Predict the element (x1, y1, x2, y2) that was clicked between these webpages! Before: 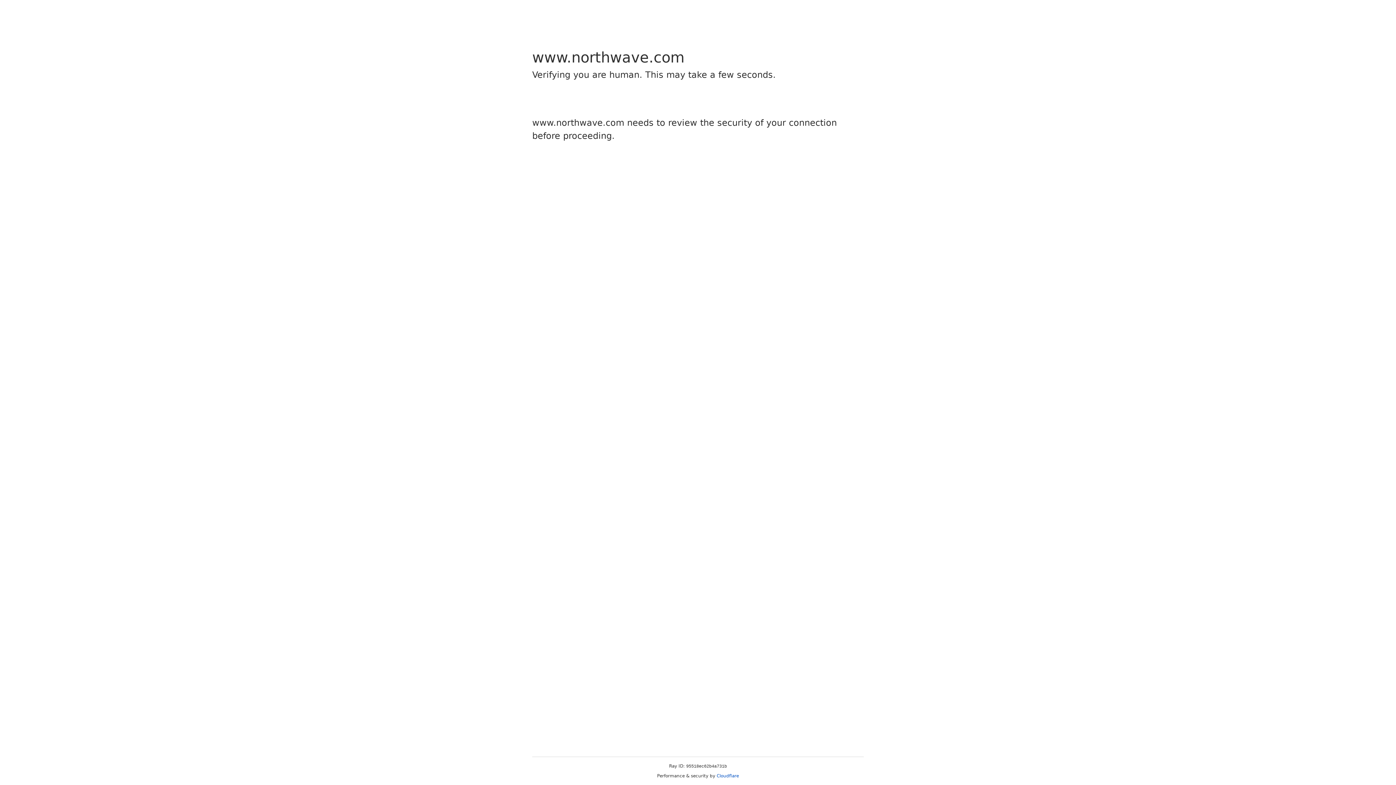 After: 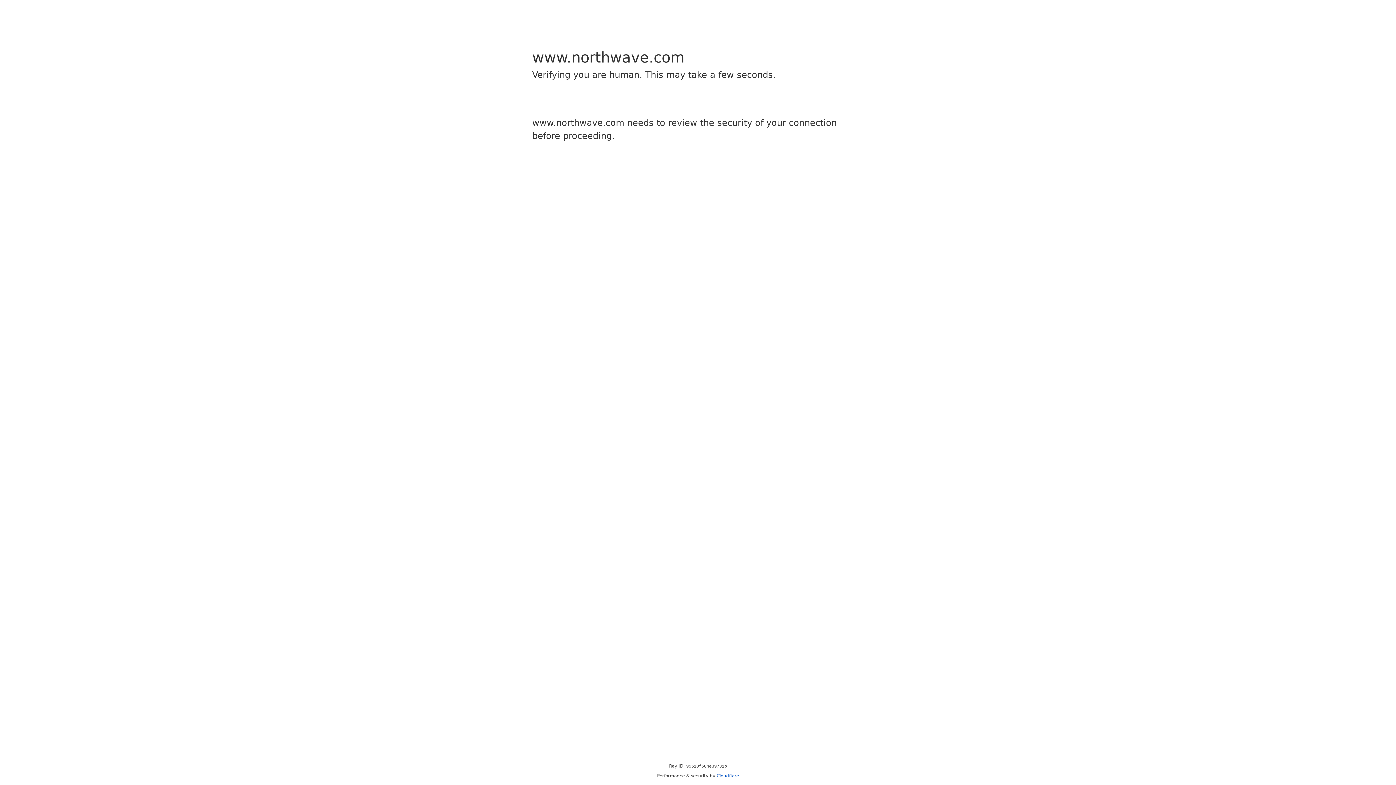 Action: bbox: (716, 773, 739, 778) label: Cloudflare